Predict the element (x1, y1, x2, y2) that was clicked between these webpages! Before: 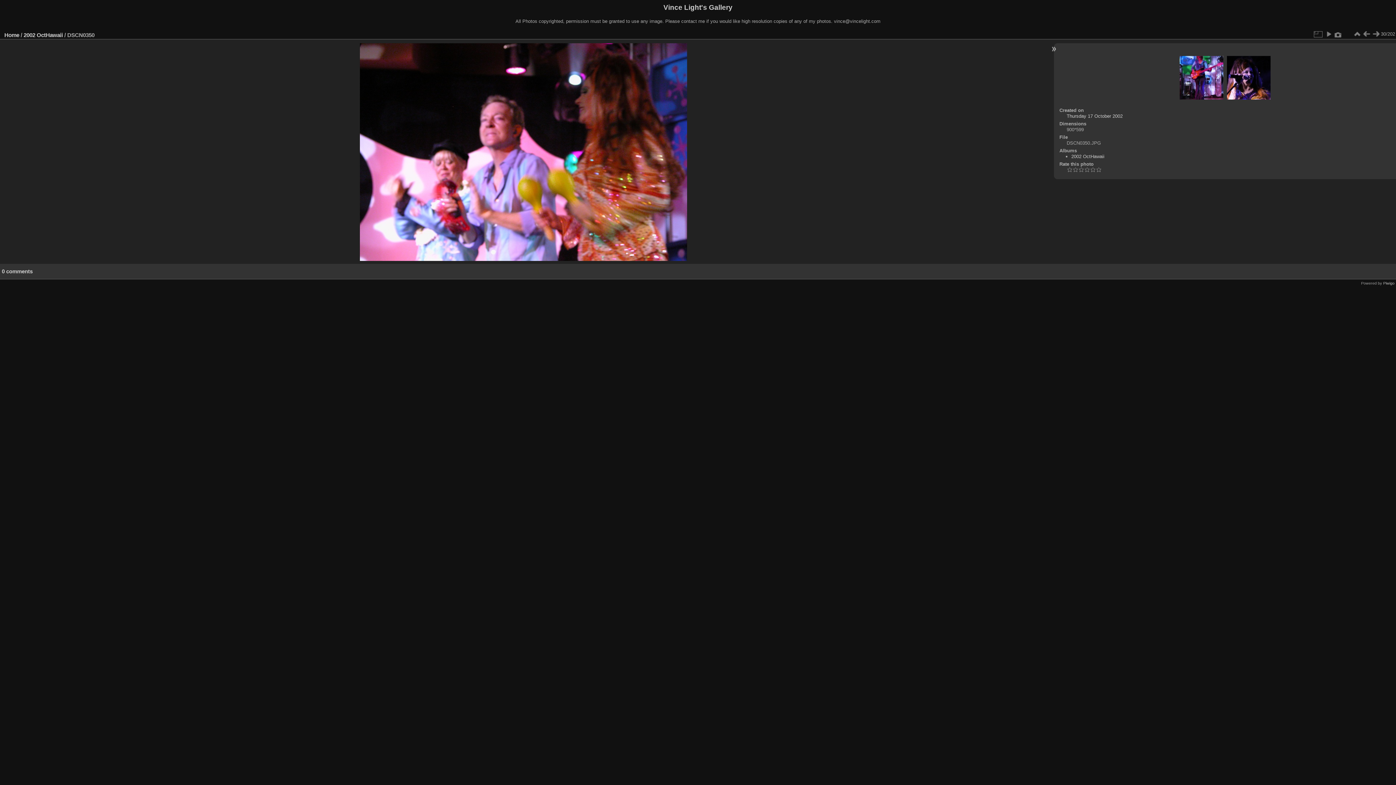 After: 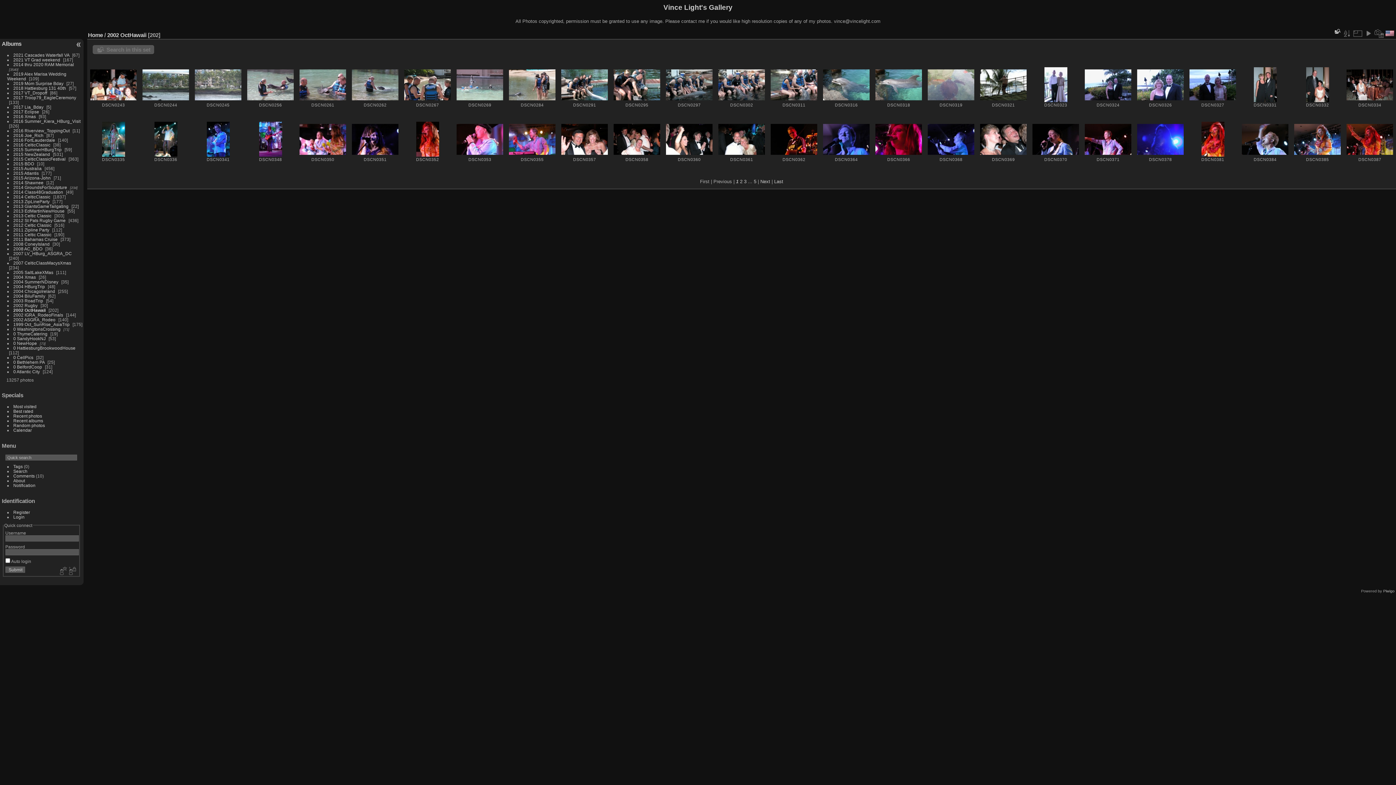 Action: bbox: (23, 31, 62, 38) label: 2002 OctHawaii